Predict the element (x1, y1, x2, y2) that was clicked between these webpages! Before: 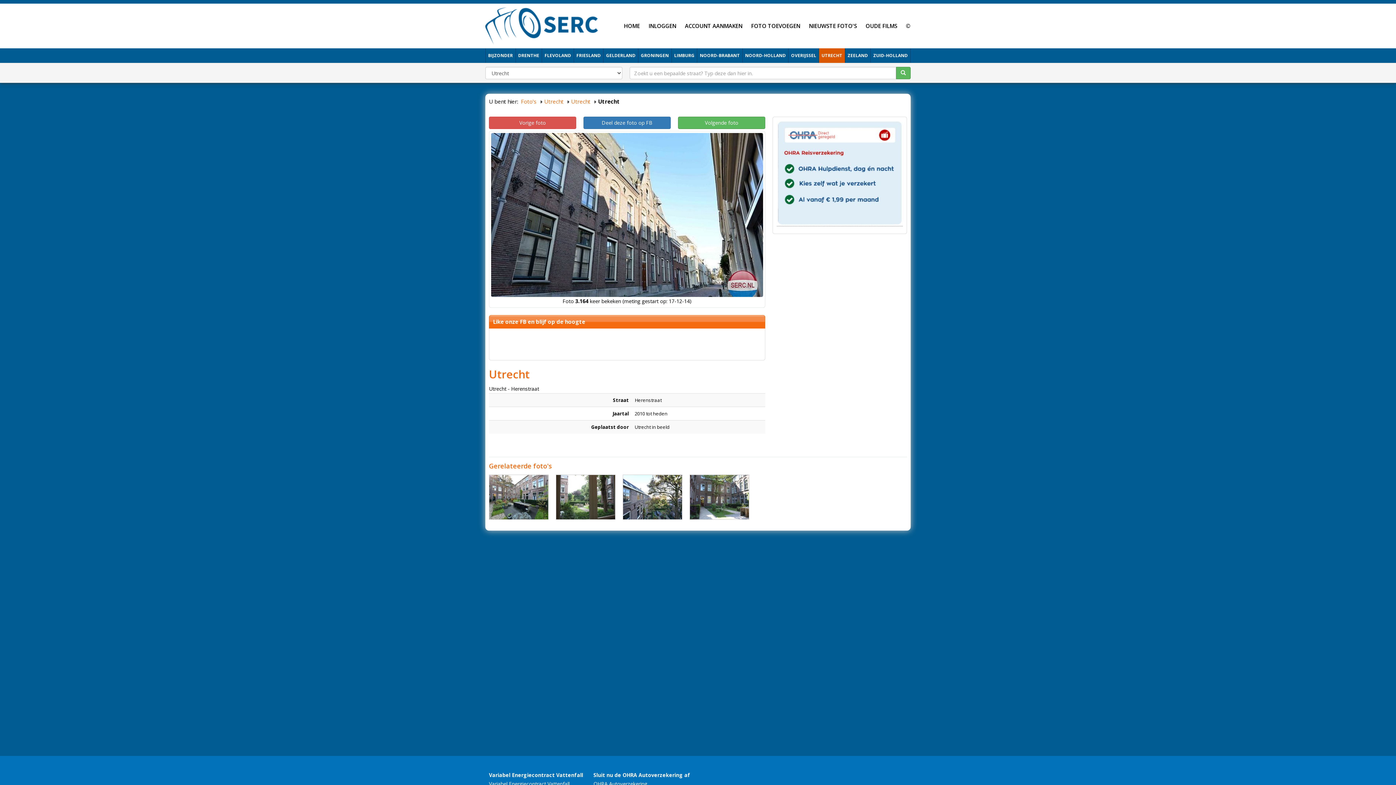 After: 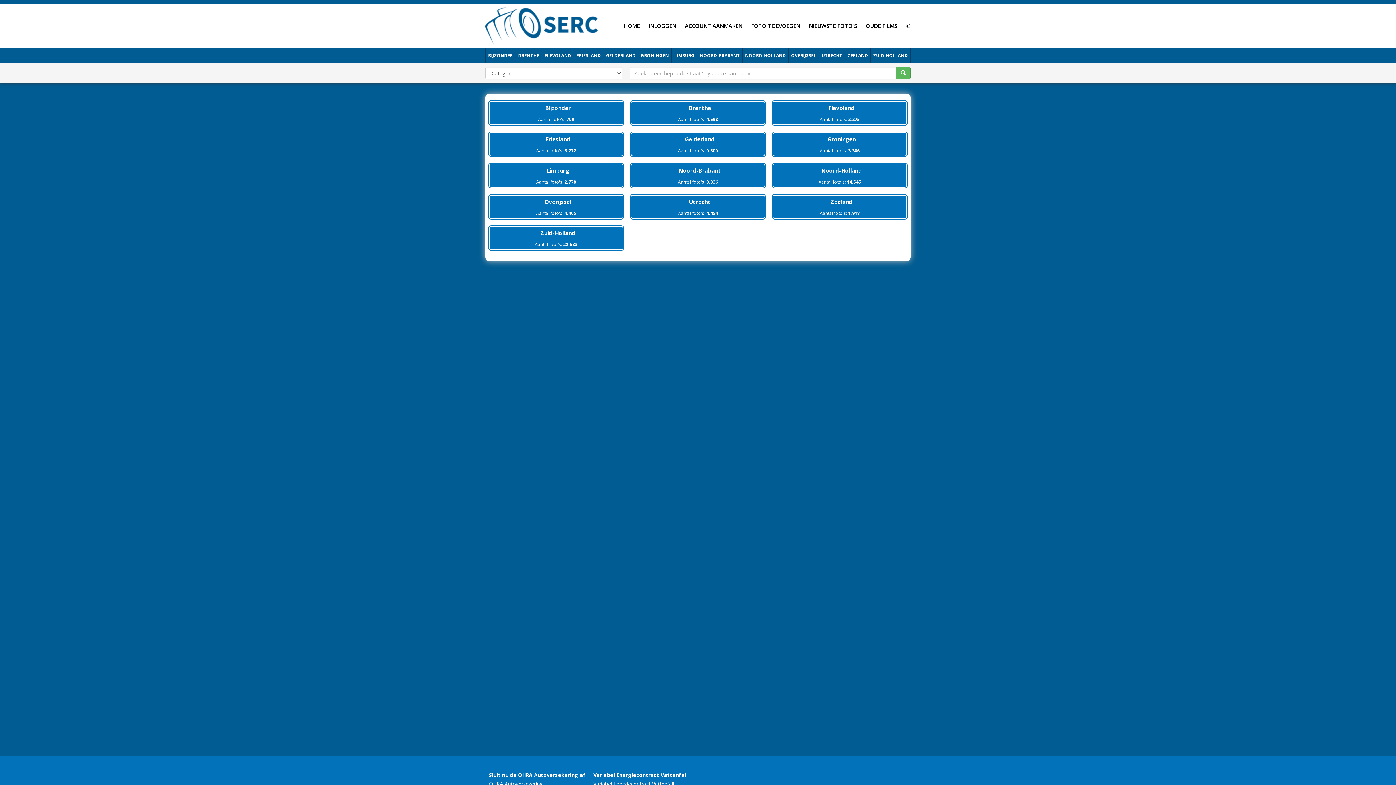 Action: label: Foto's bbox: (521, 97, 539, 105)